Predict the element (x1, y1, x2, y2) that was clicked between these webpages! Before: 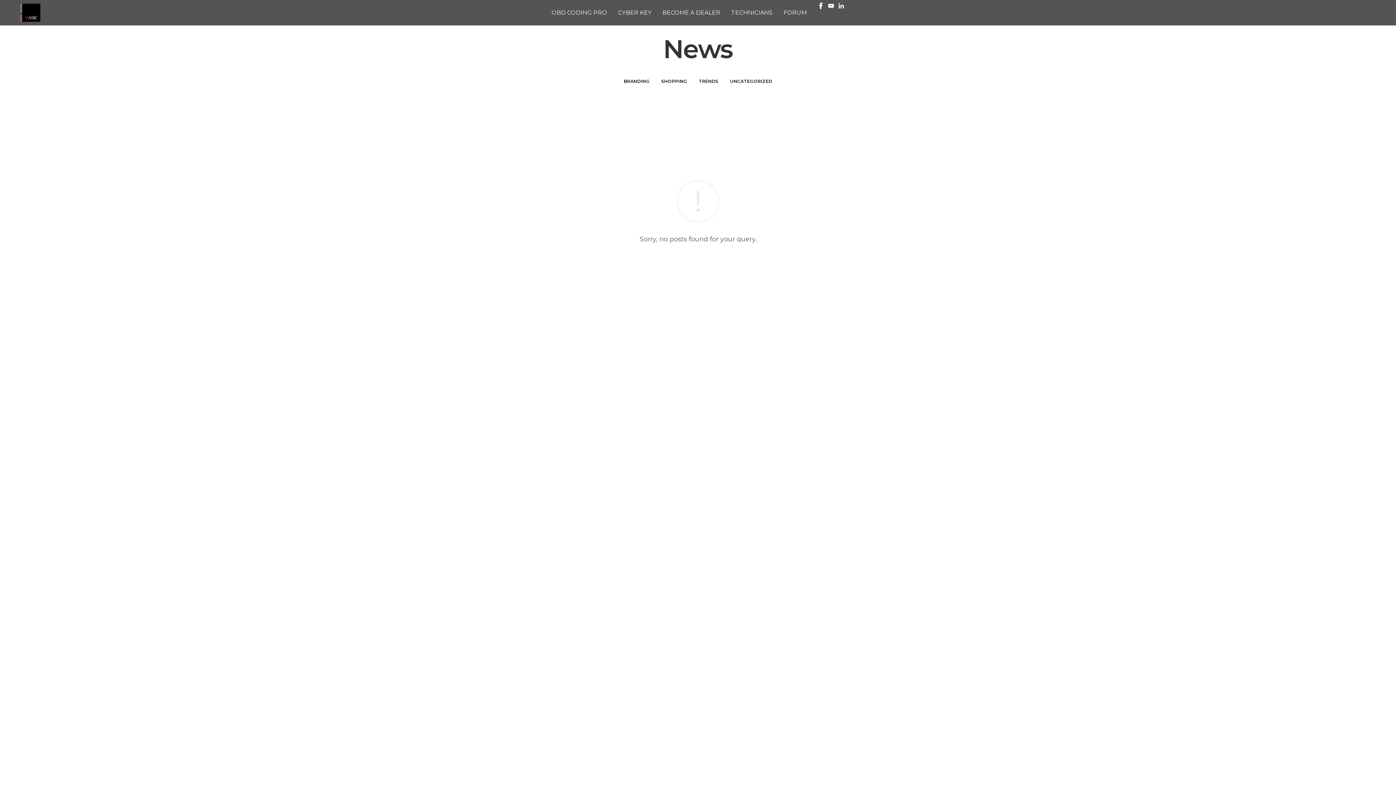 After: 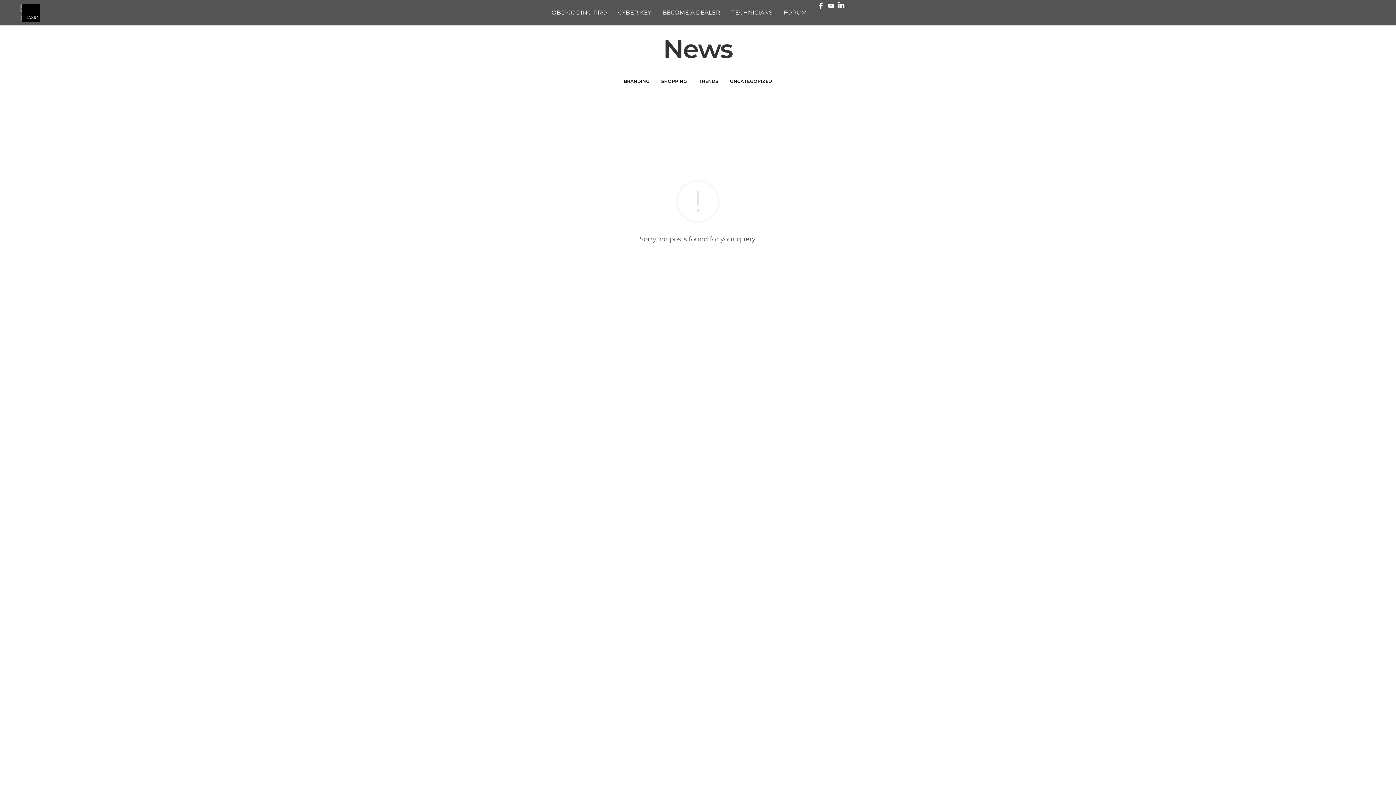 Action: bbox: (838, 2, 844, 17)